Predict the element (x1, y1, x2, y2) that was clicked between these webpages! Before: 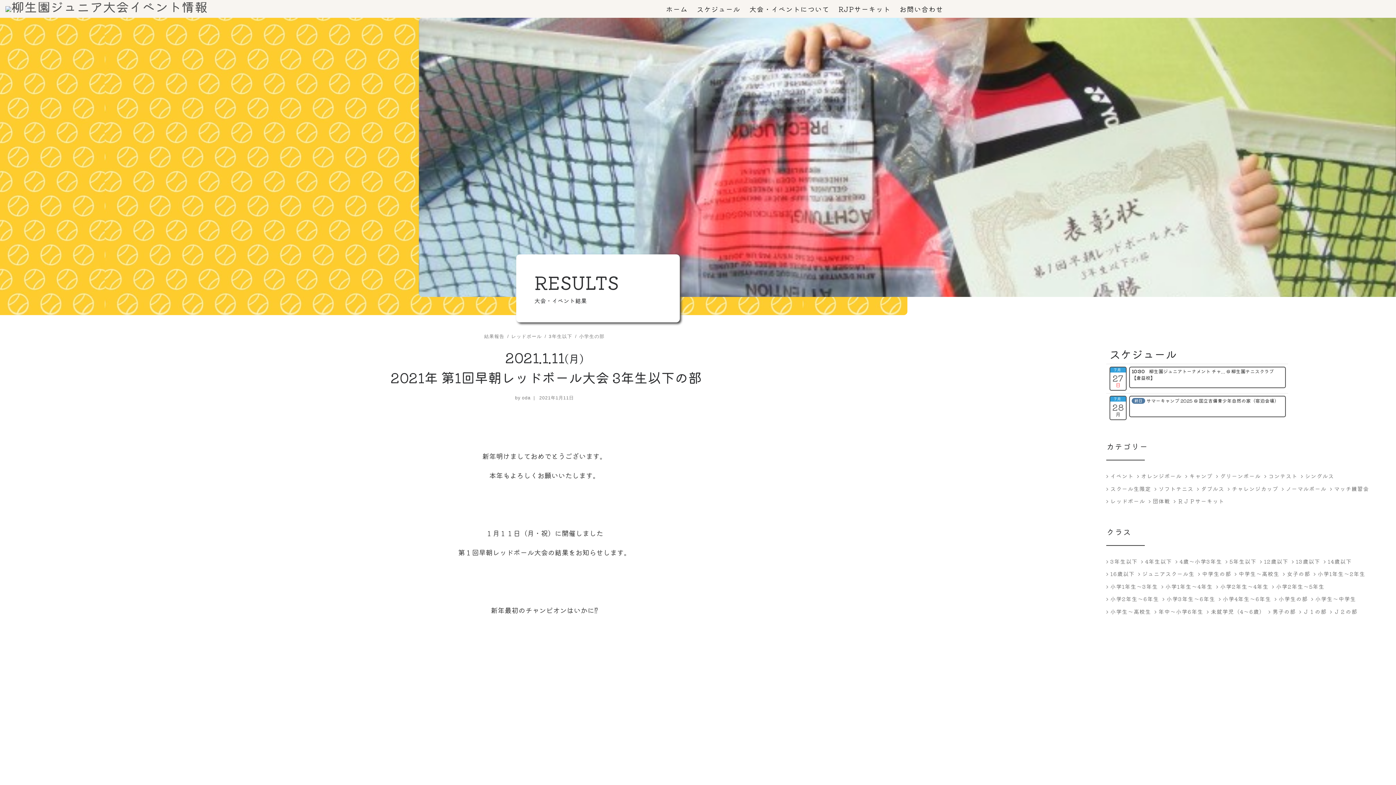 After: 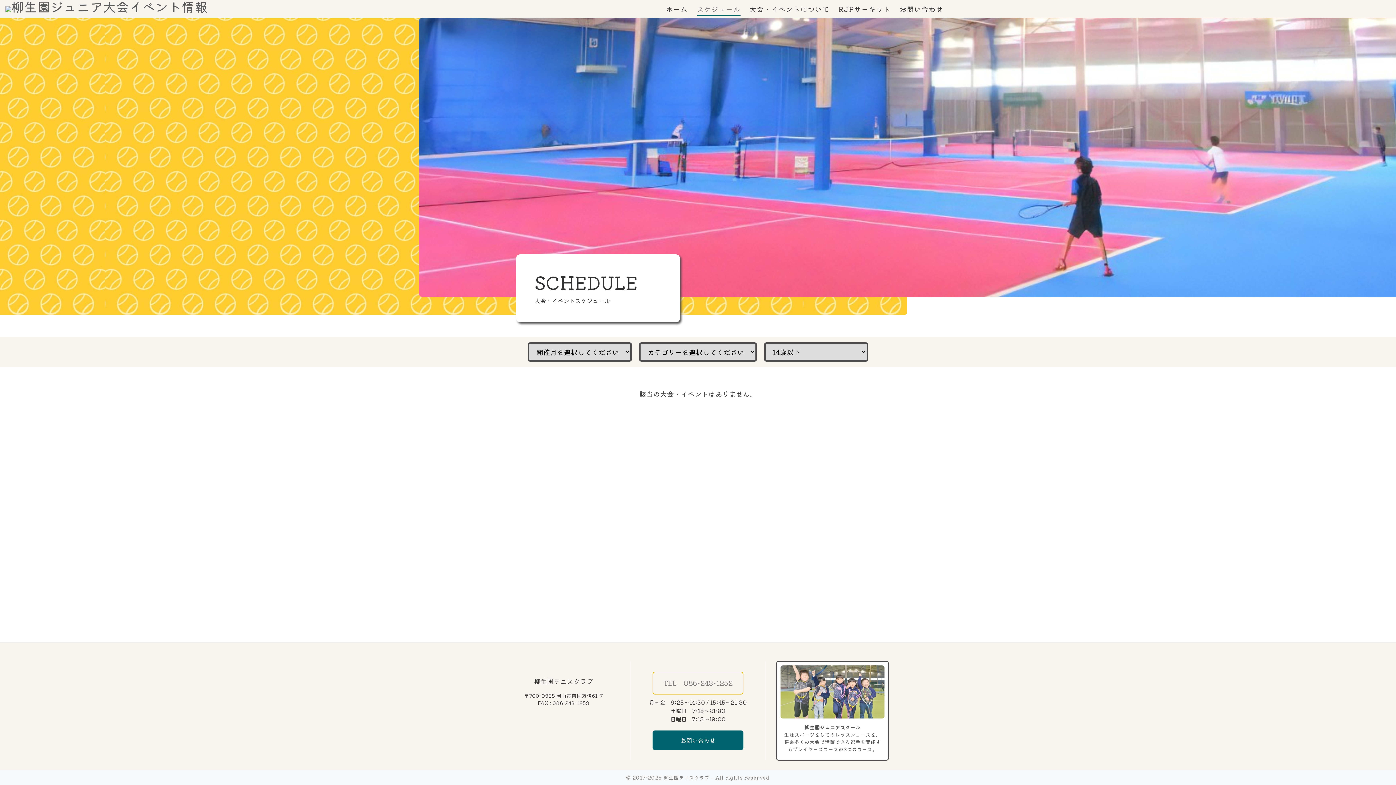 Action: label: 14歳以下 bbox: (1324, 557, 1352, 566)